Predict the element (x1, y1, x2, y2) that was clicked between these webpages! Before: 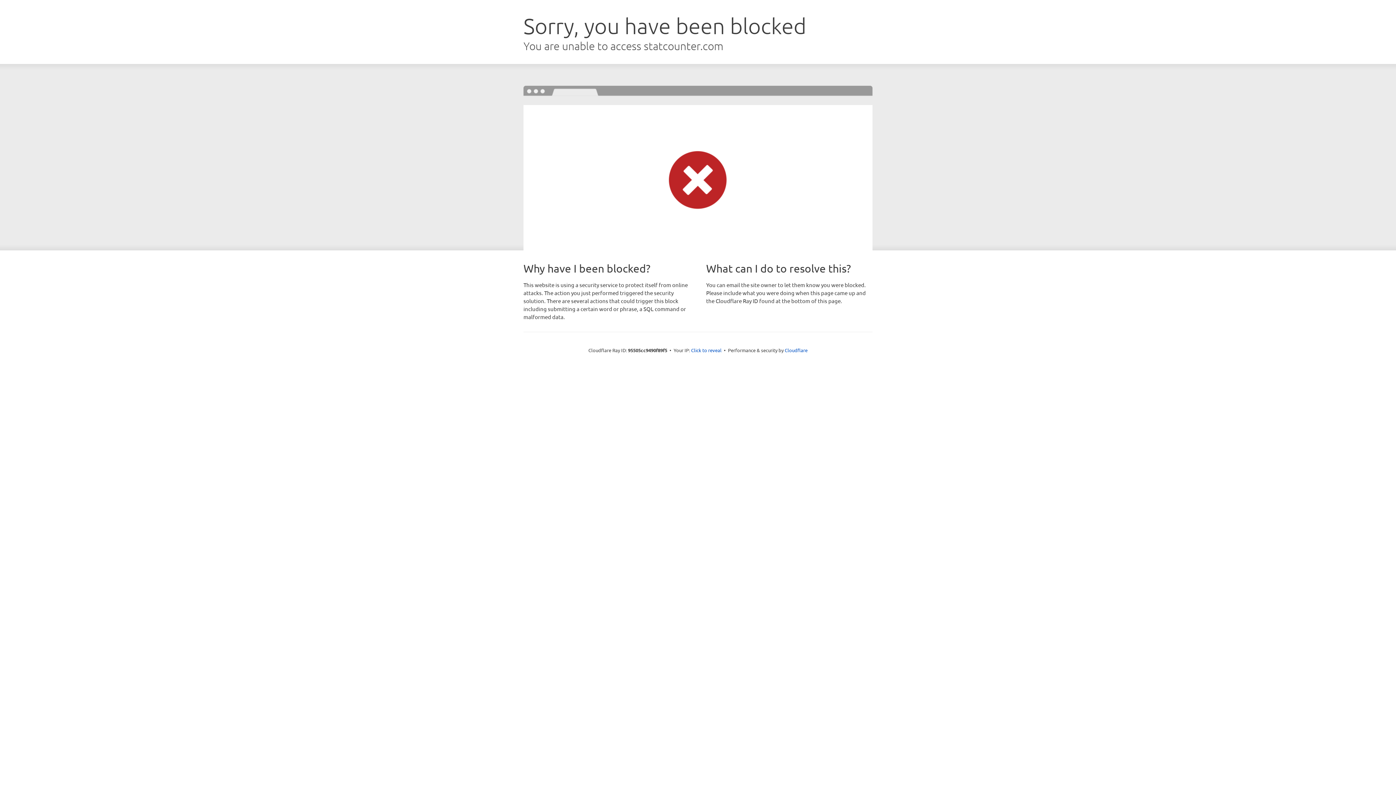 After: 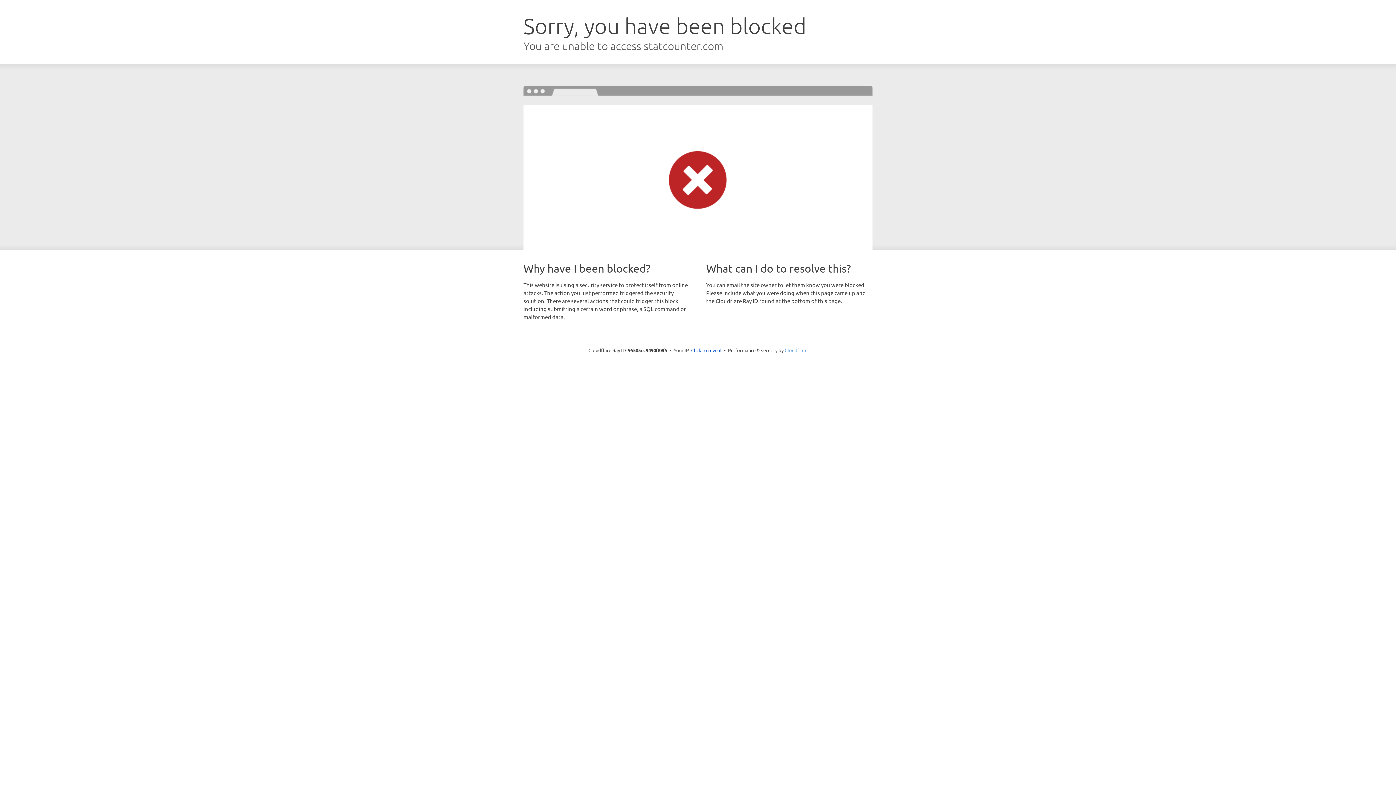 Action: bbox: (784, 347, 807, 353) label: Cloudflare